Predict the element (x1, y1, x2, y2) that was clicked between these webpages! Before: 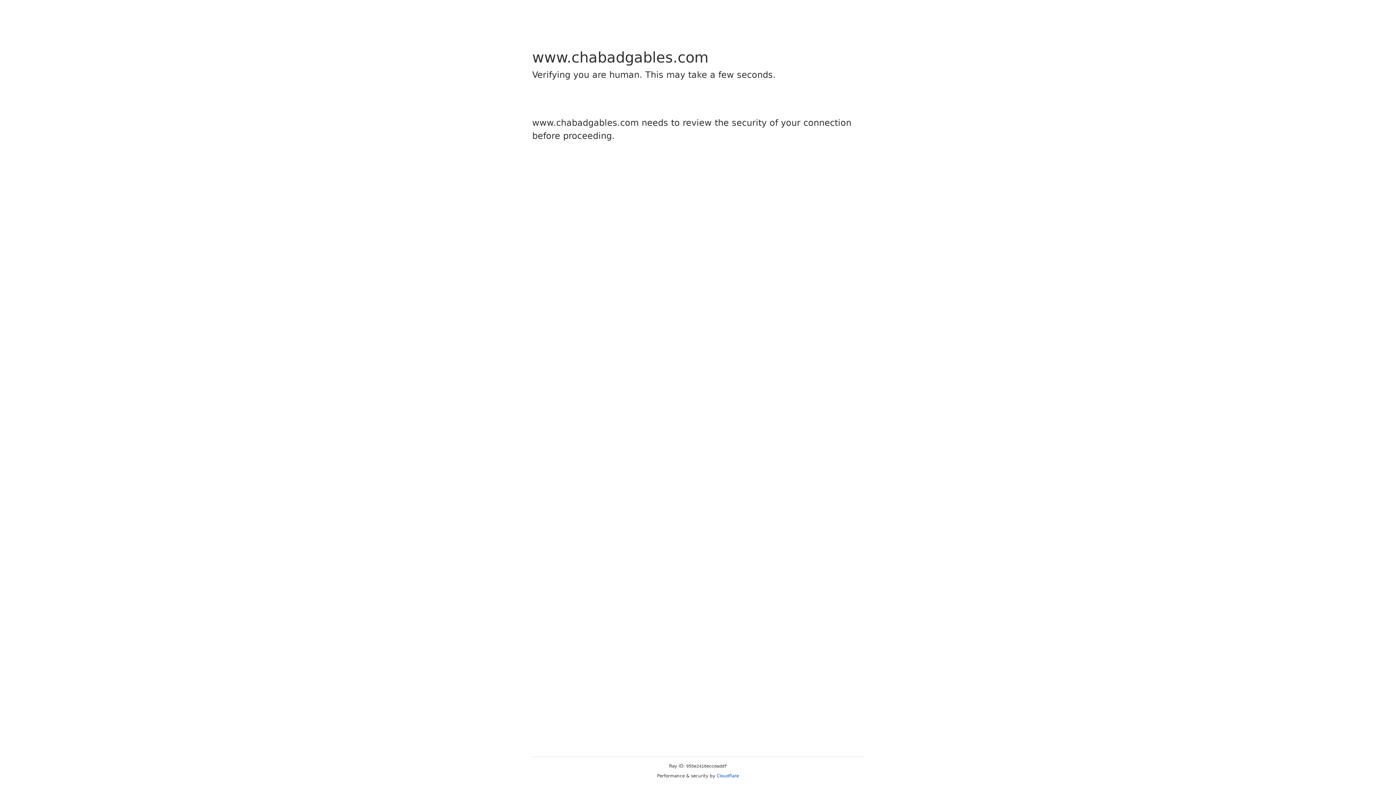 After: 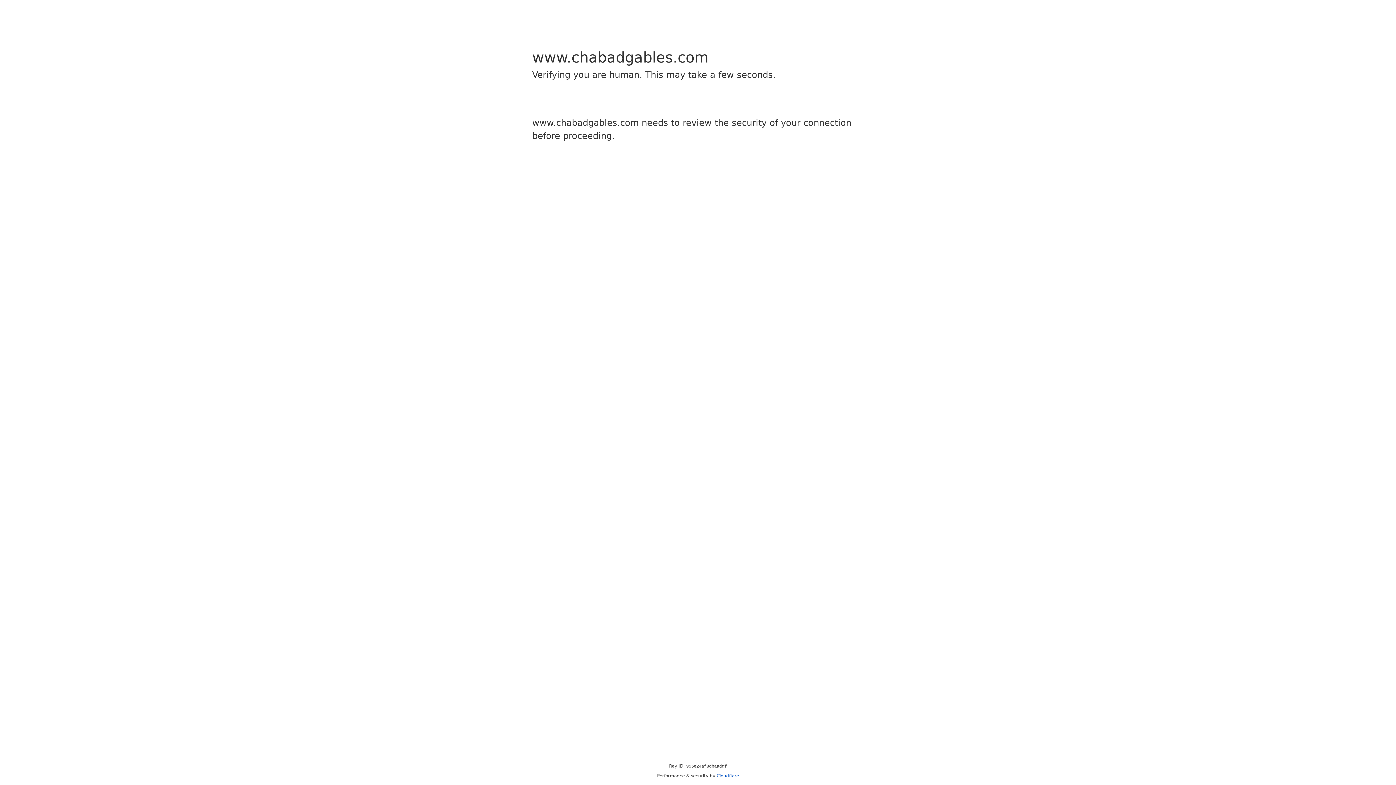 Action: bbox: (716, 773, 739, 778) label: Cloudflare